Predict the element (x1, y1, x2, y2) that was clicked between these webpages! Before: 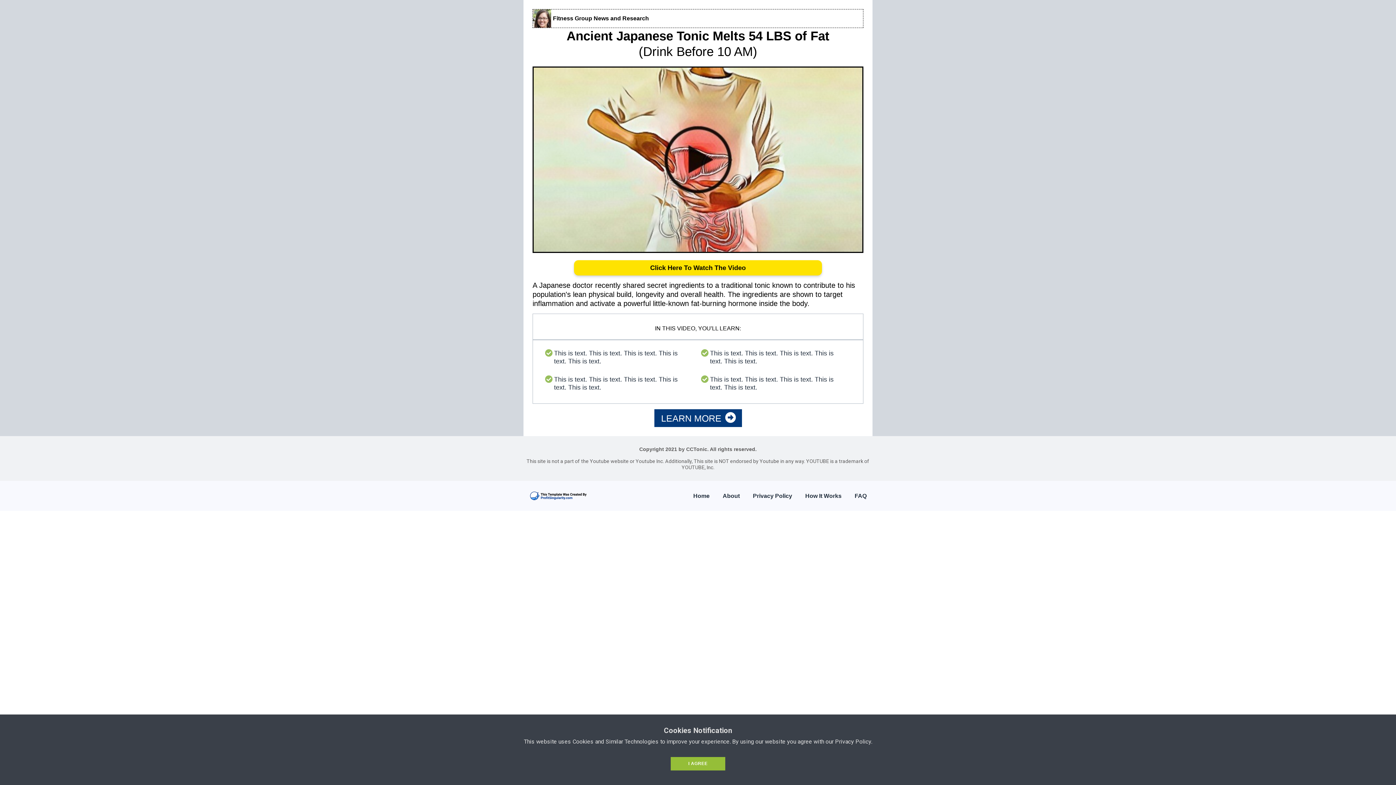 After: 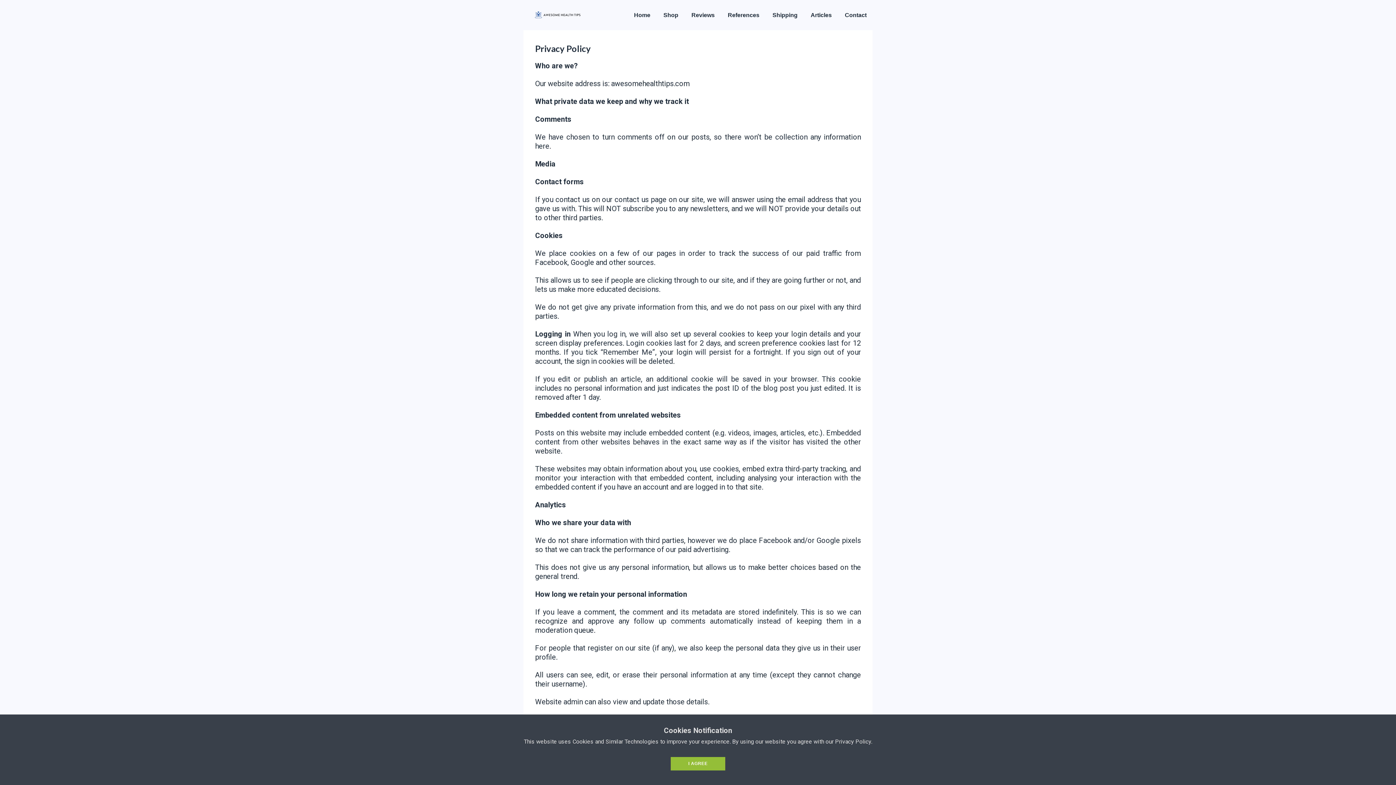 Action: bbox: (753, 492, 792, 499) label: Privacy Policy